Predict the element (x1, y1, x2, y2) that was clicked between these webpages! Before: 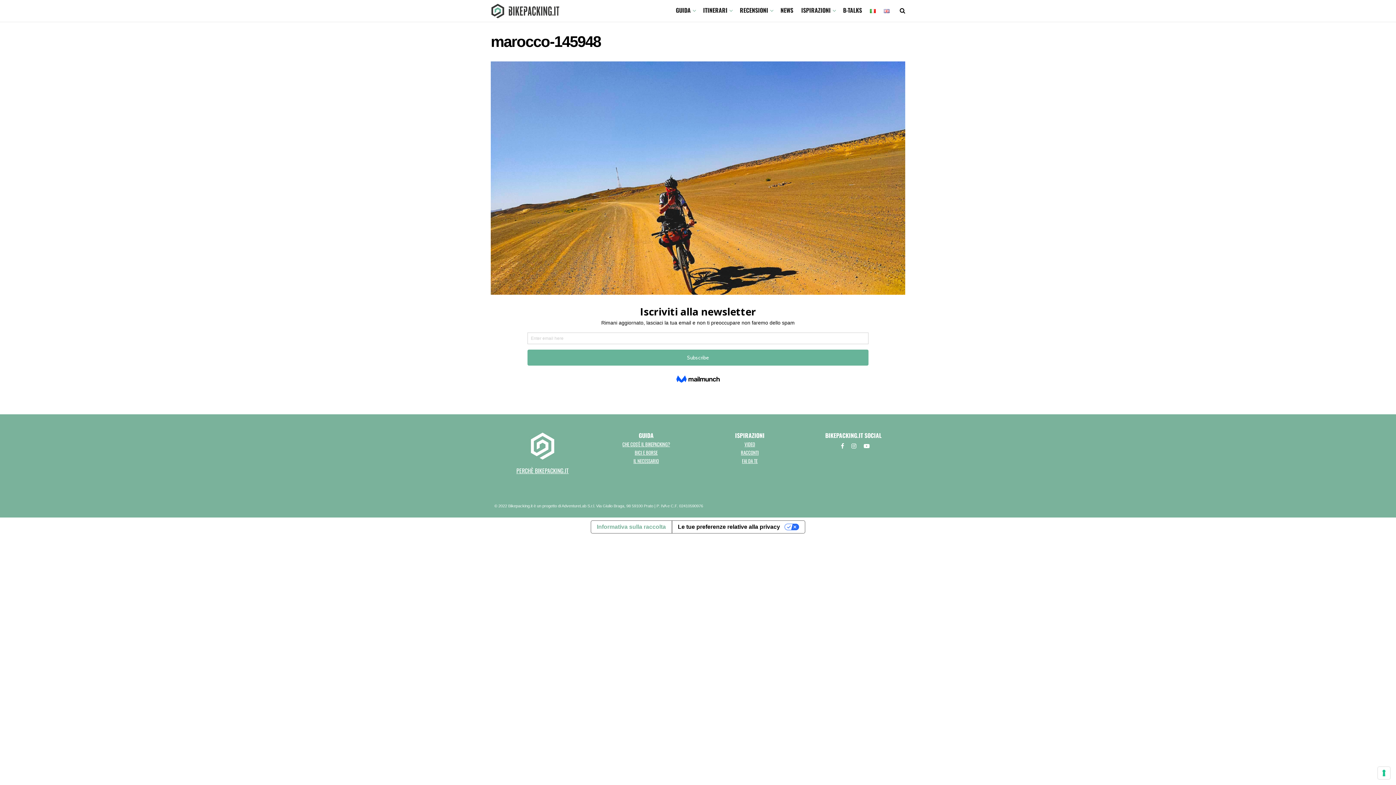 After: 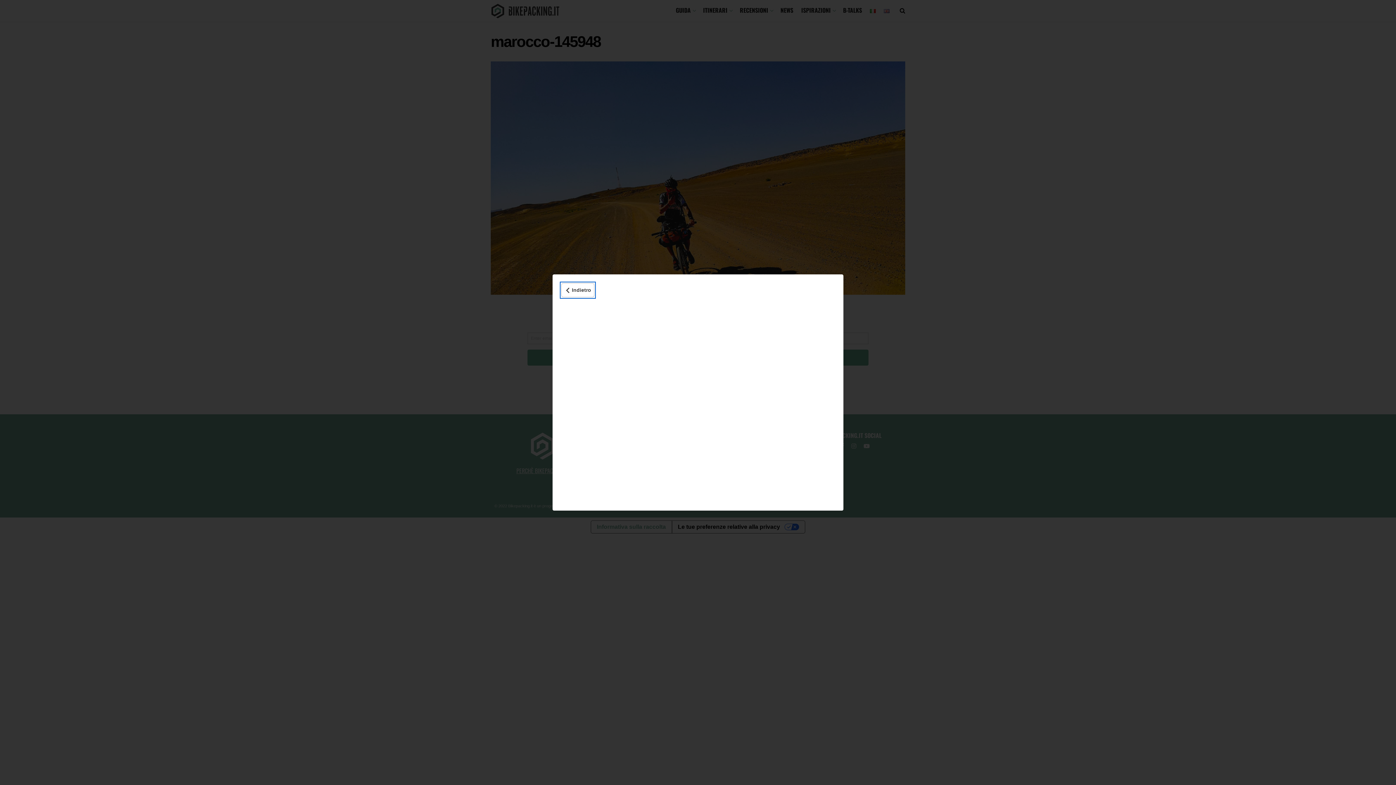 Action: label: Informativa sulla raccolta bbox: (591, 521, 671, 533)